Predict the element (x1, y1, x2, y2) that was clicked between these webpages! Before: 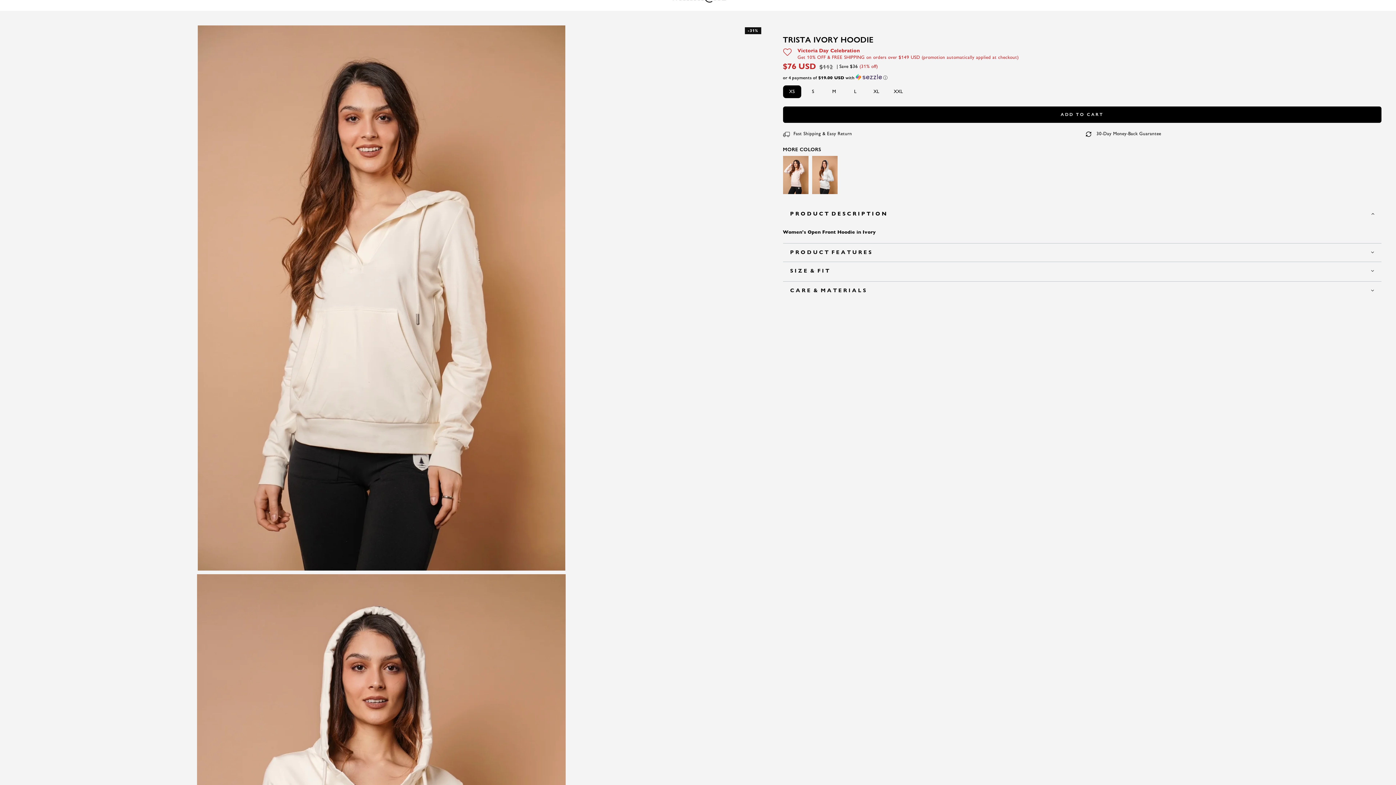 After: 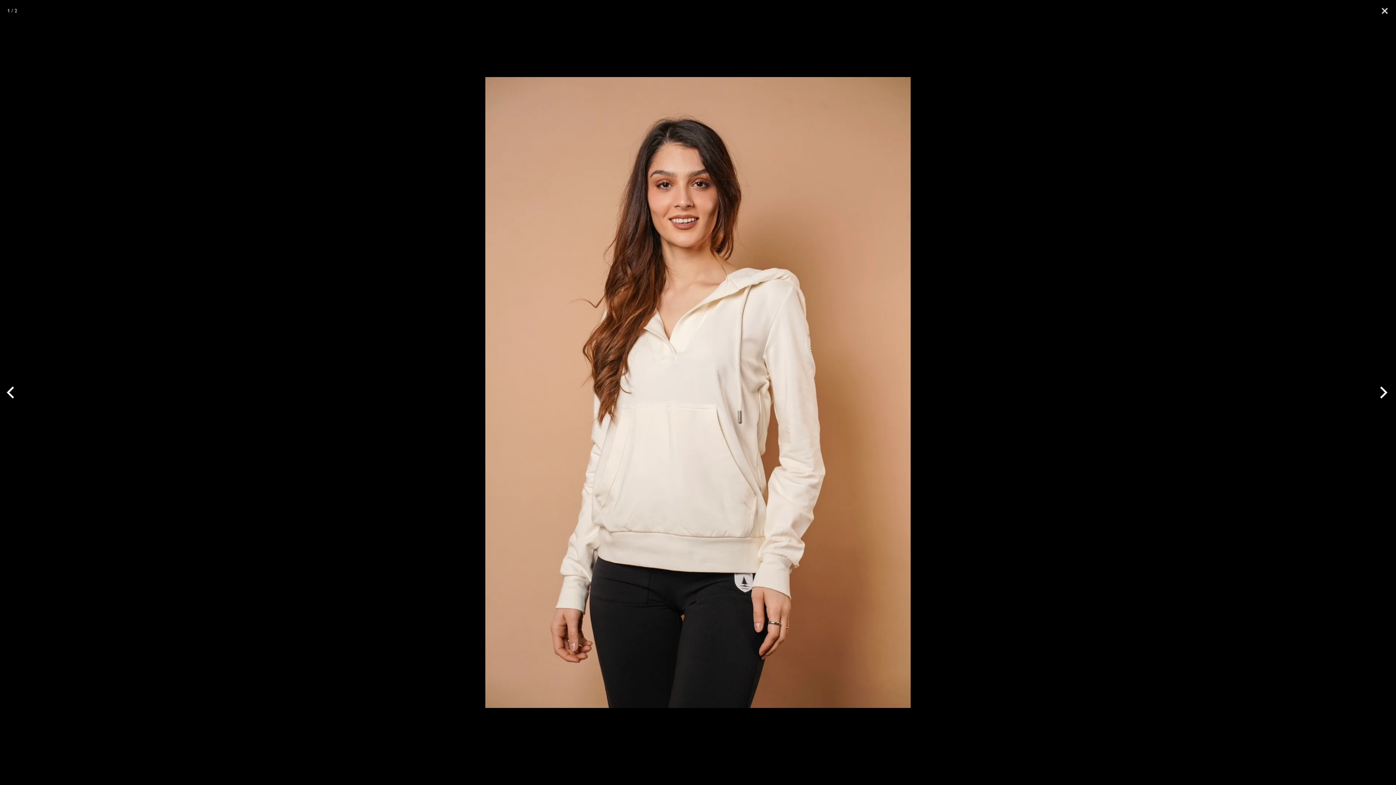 Action: bbox: (0, 25, 763, 570)